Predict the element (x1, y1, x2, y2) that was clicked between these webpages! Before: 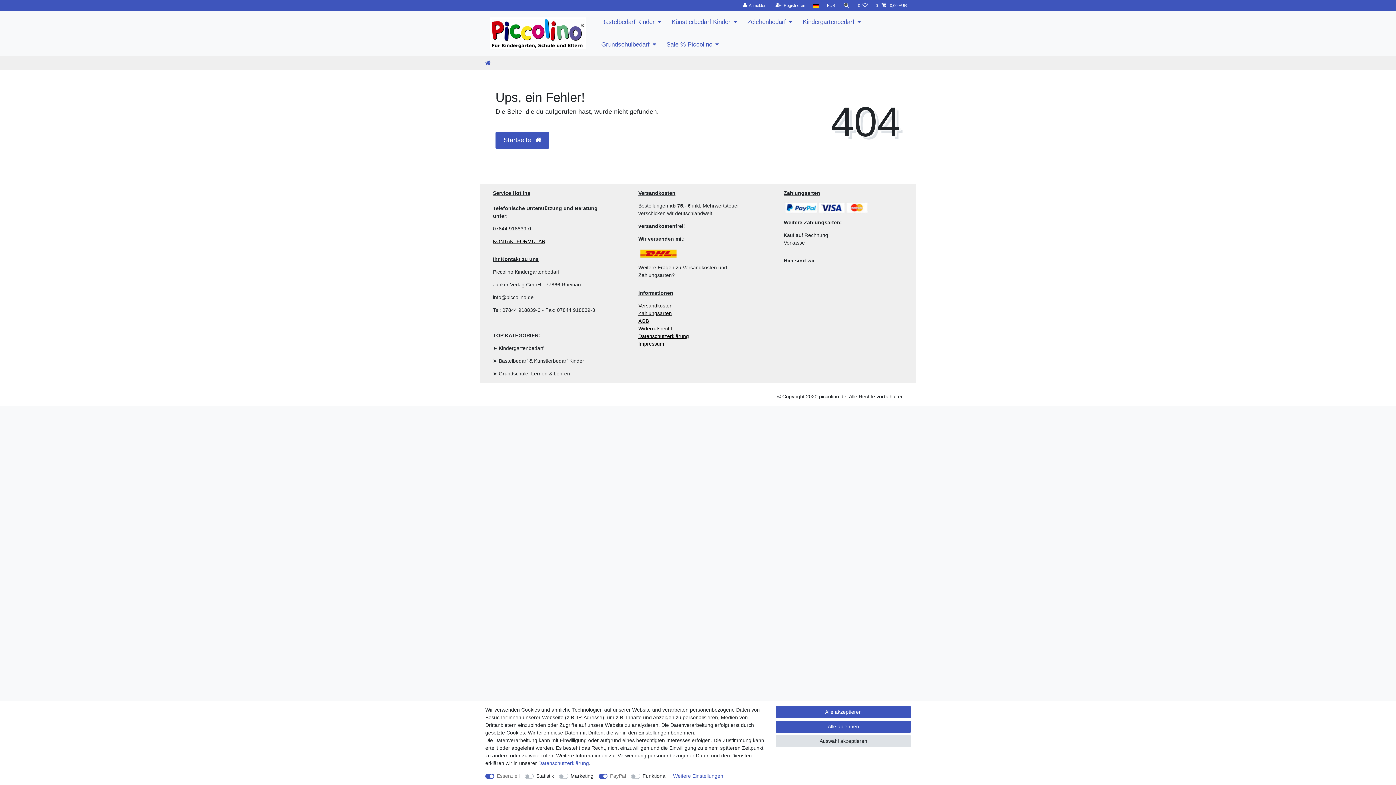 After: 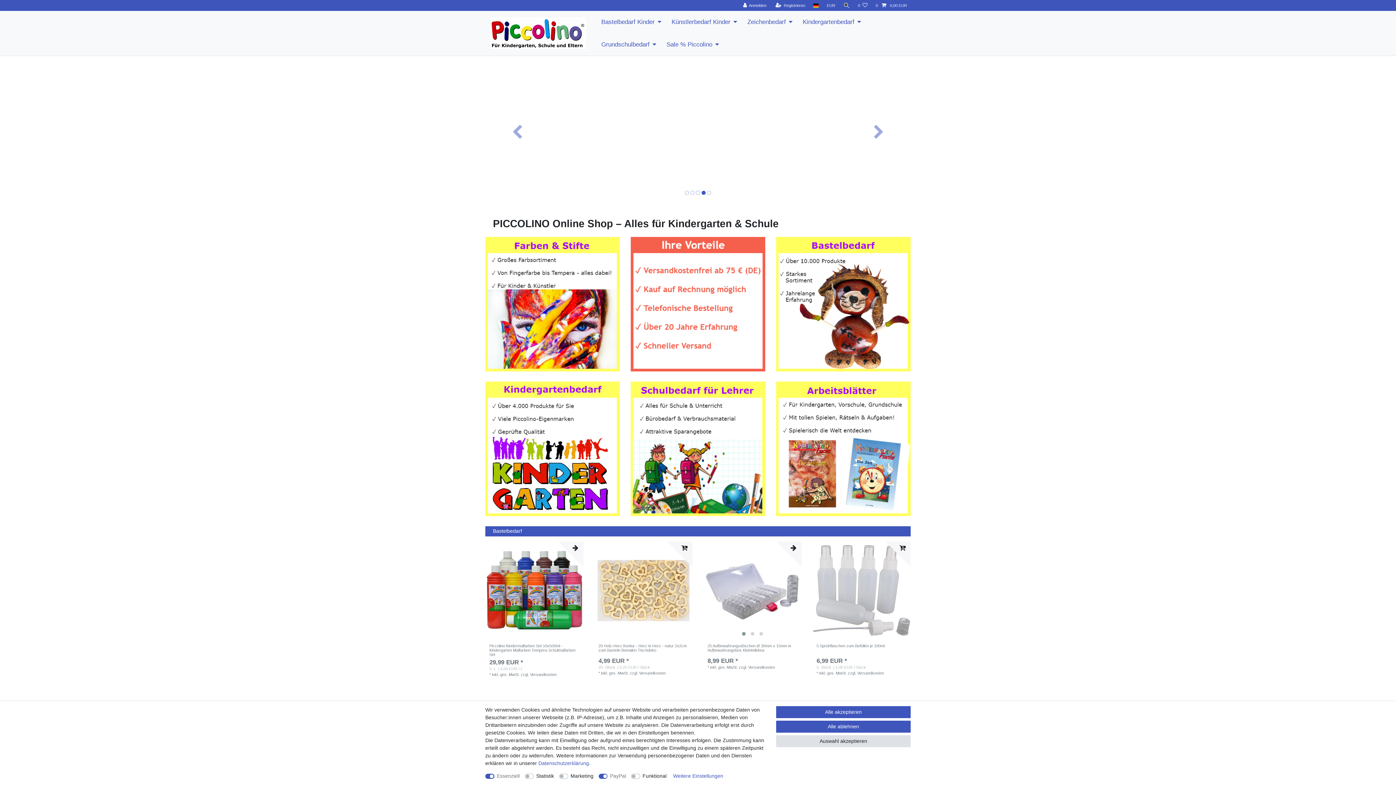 Action: bbox: (495, 131, 549, 148) label: Startseite 